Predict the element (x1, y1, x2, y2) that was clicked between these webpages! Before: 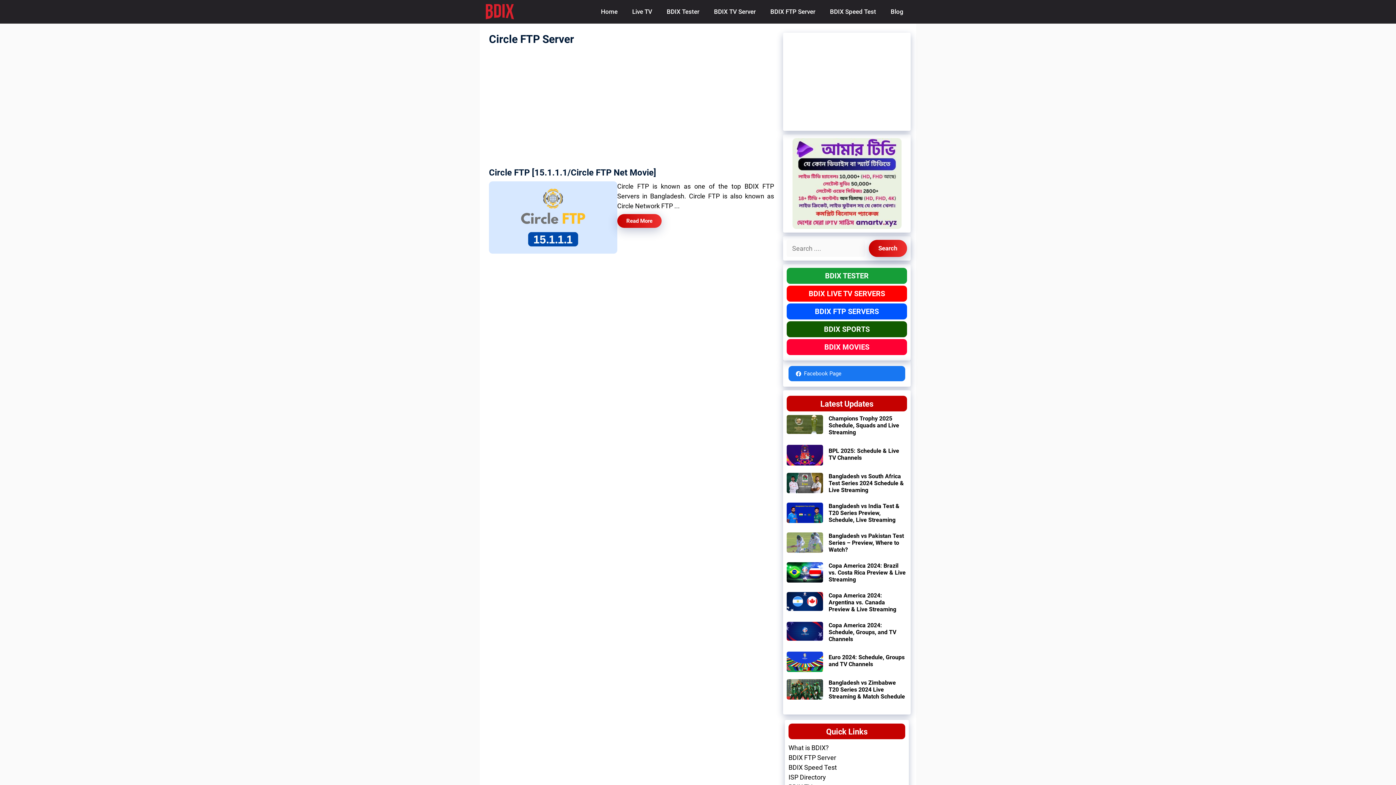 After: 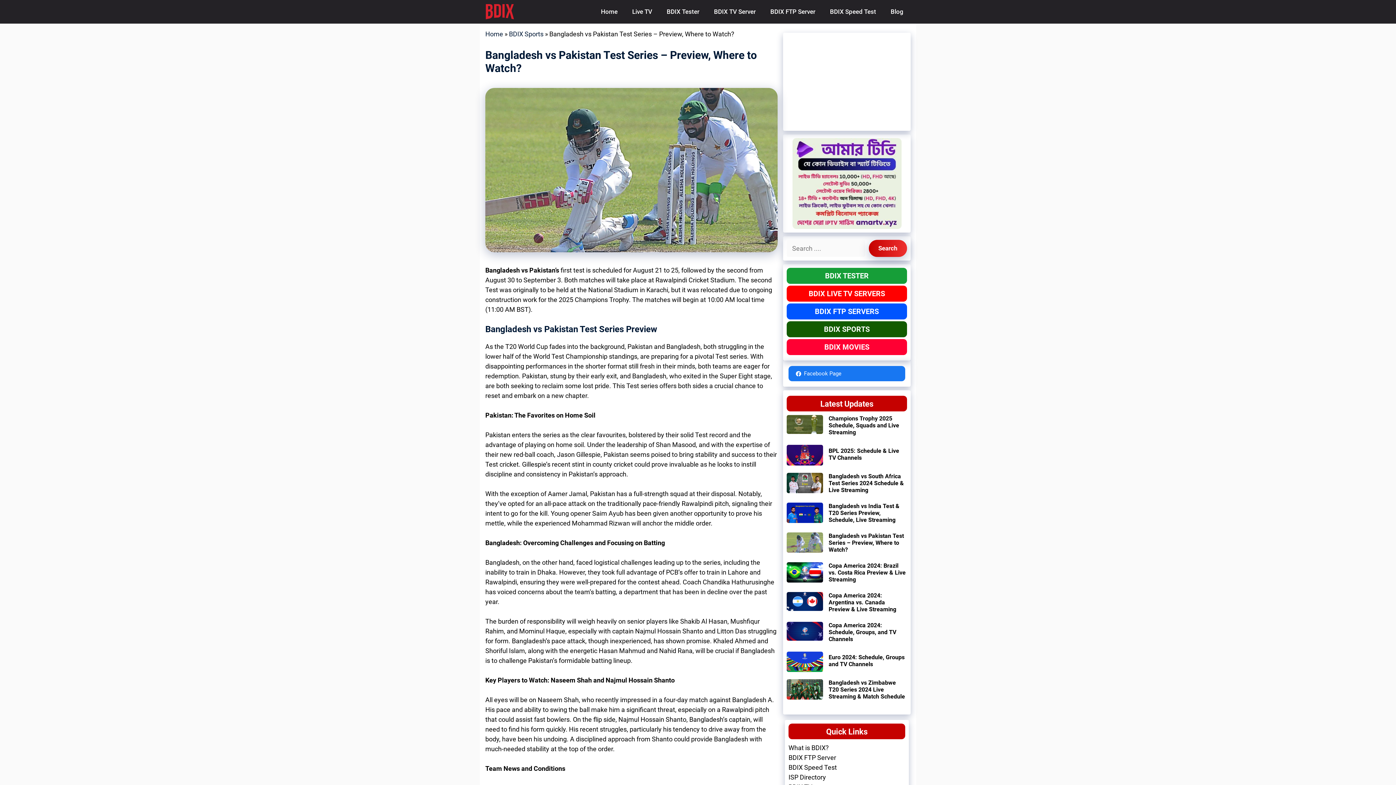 Action: label: Bangladesh vs Pakistan Test Series – Preview, Where to Watch? bbox: (828, 532, 904, 553)